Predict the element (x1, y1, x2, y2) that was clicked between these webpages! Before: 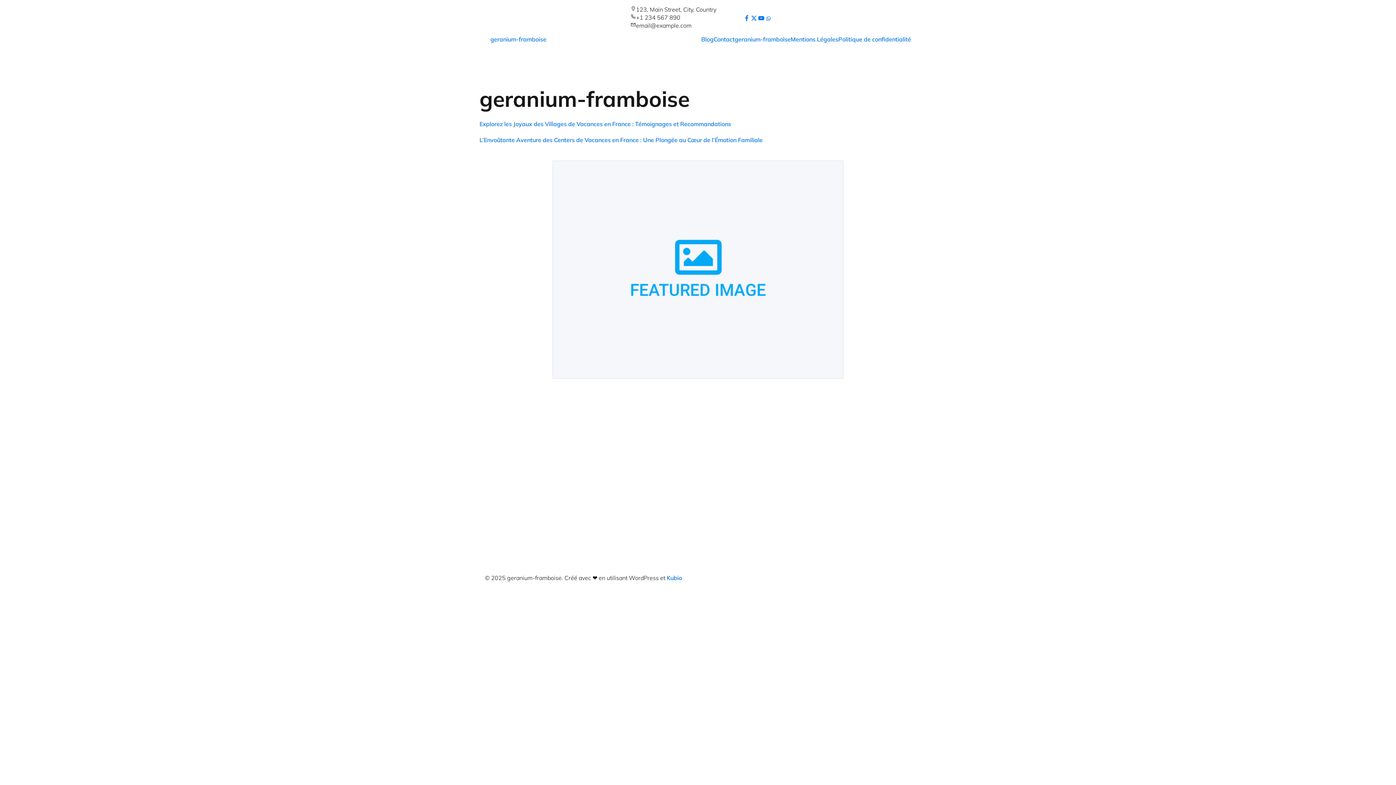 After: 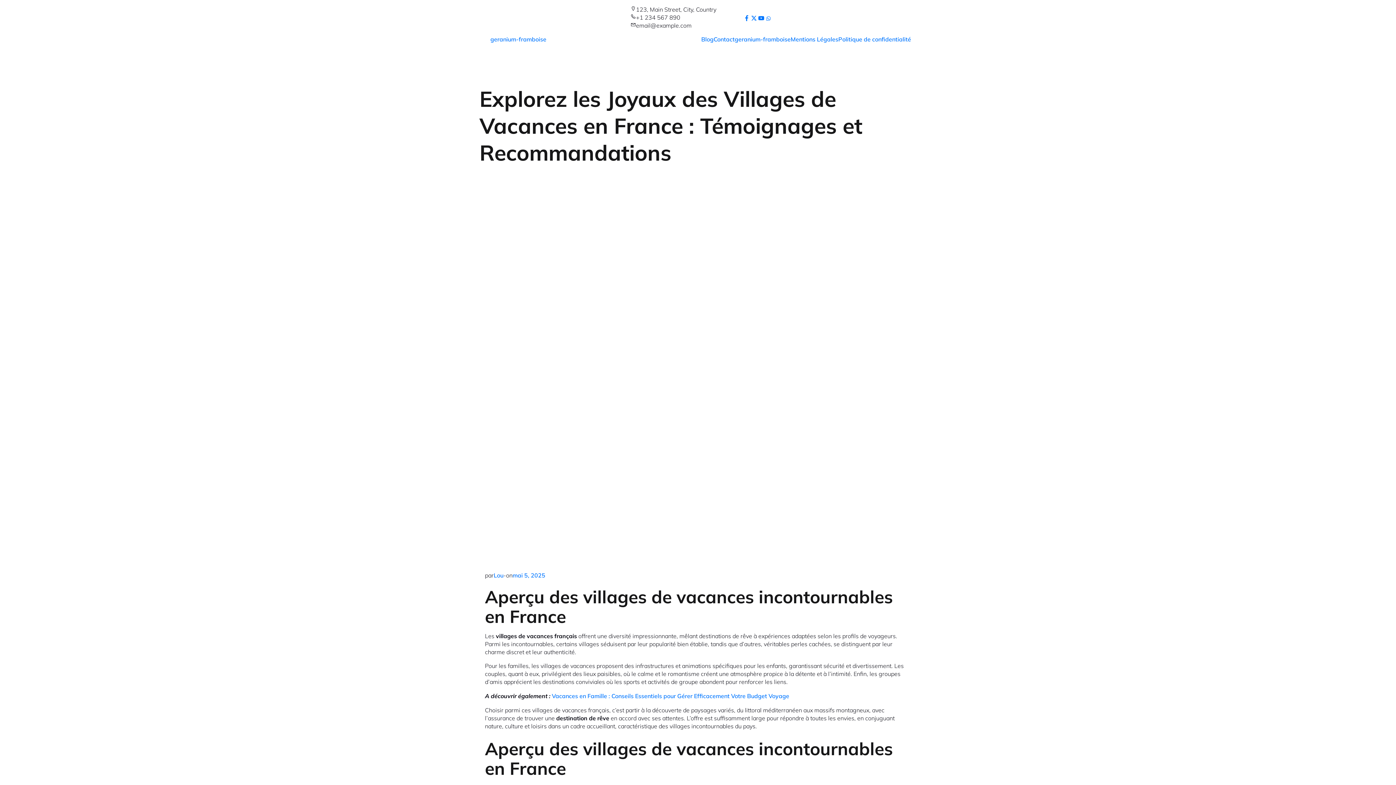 Action: bbox: (479, 119, 731, 128) label: Explorez les Joyaux des Villages de Vacances en France : Témoignages et Recommandations